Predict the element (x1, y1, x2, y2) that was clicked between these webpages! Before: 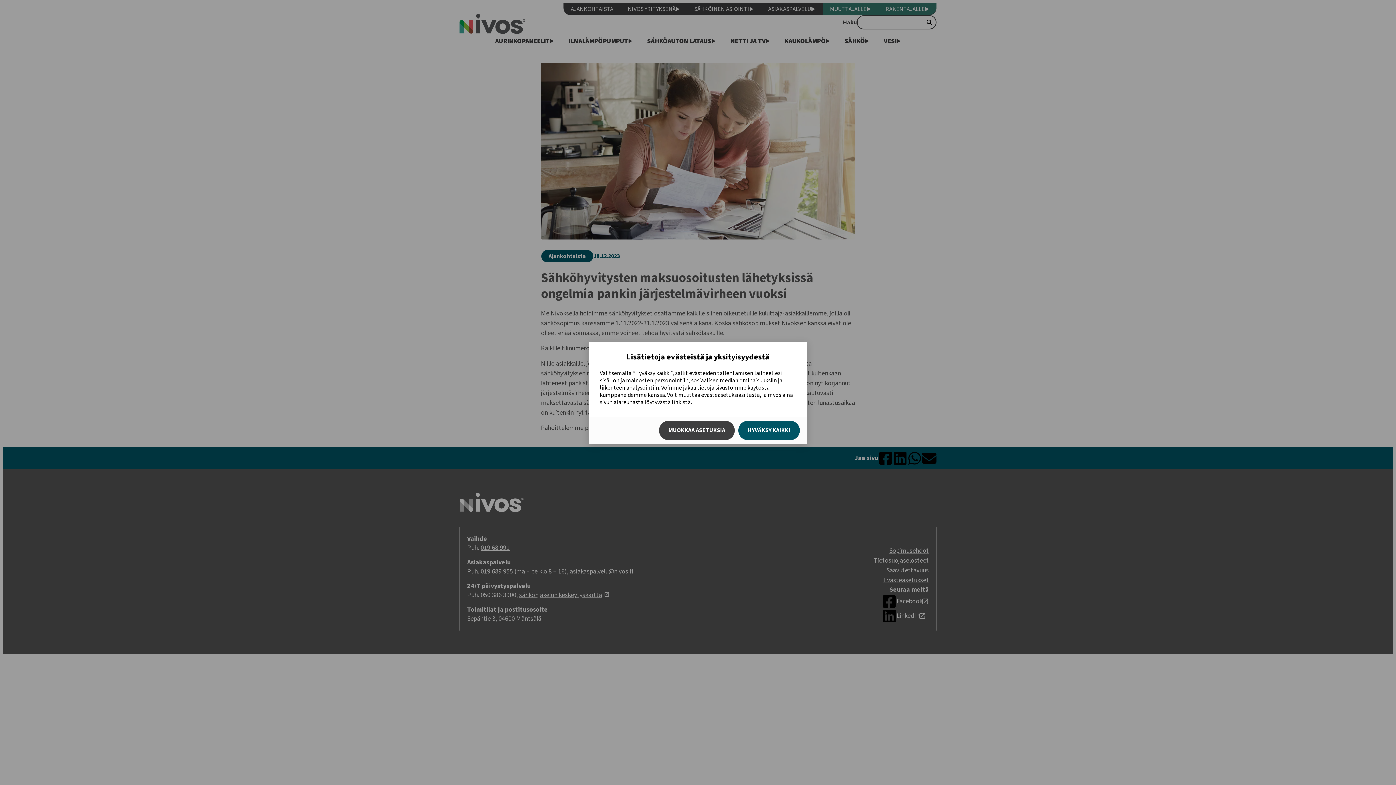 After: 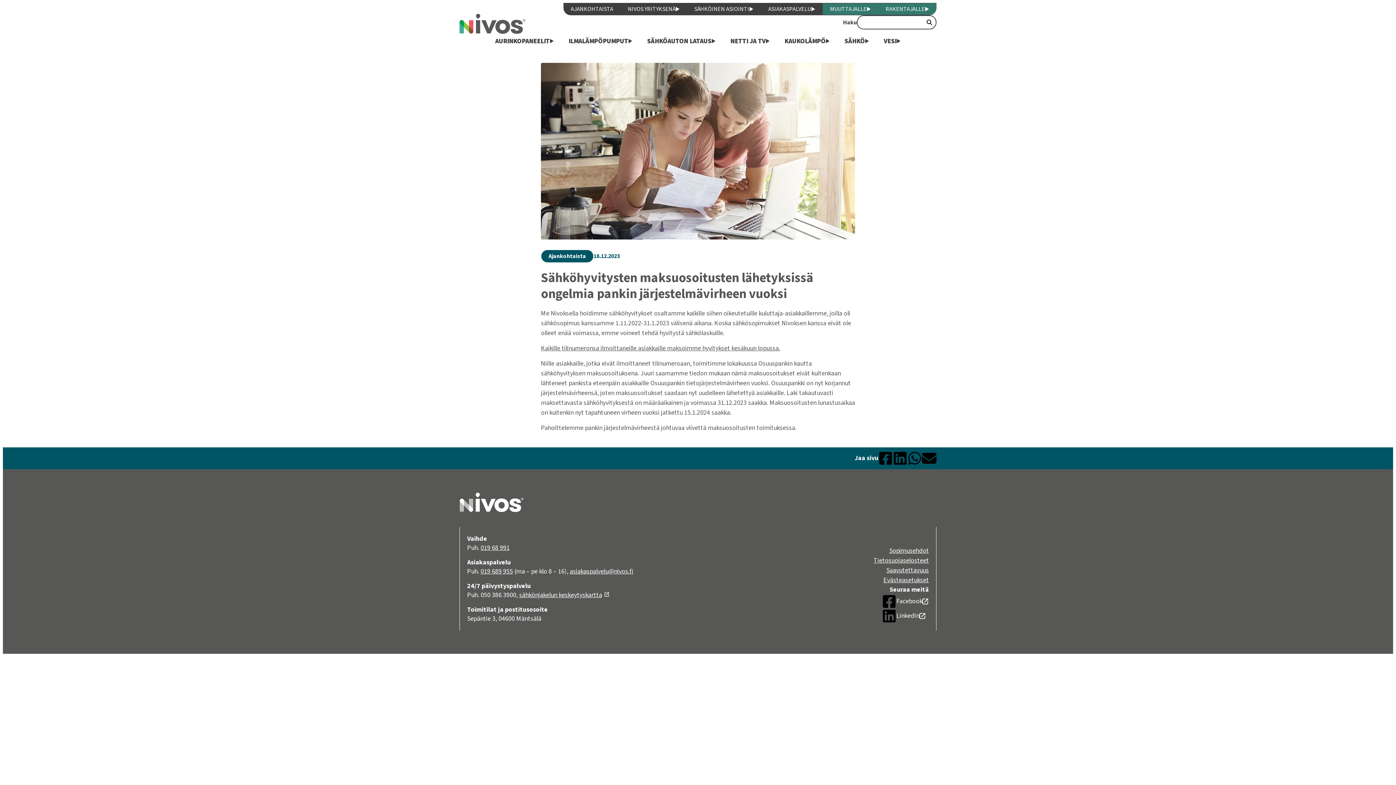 Action: label: Hyväksy kaikki bbox: (738, 420, 800, 440)